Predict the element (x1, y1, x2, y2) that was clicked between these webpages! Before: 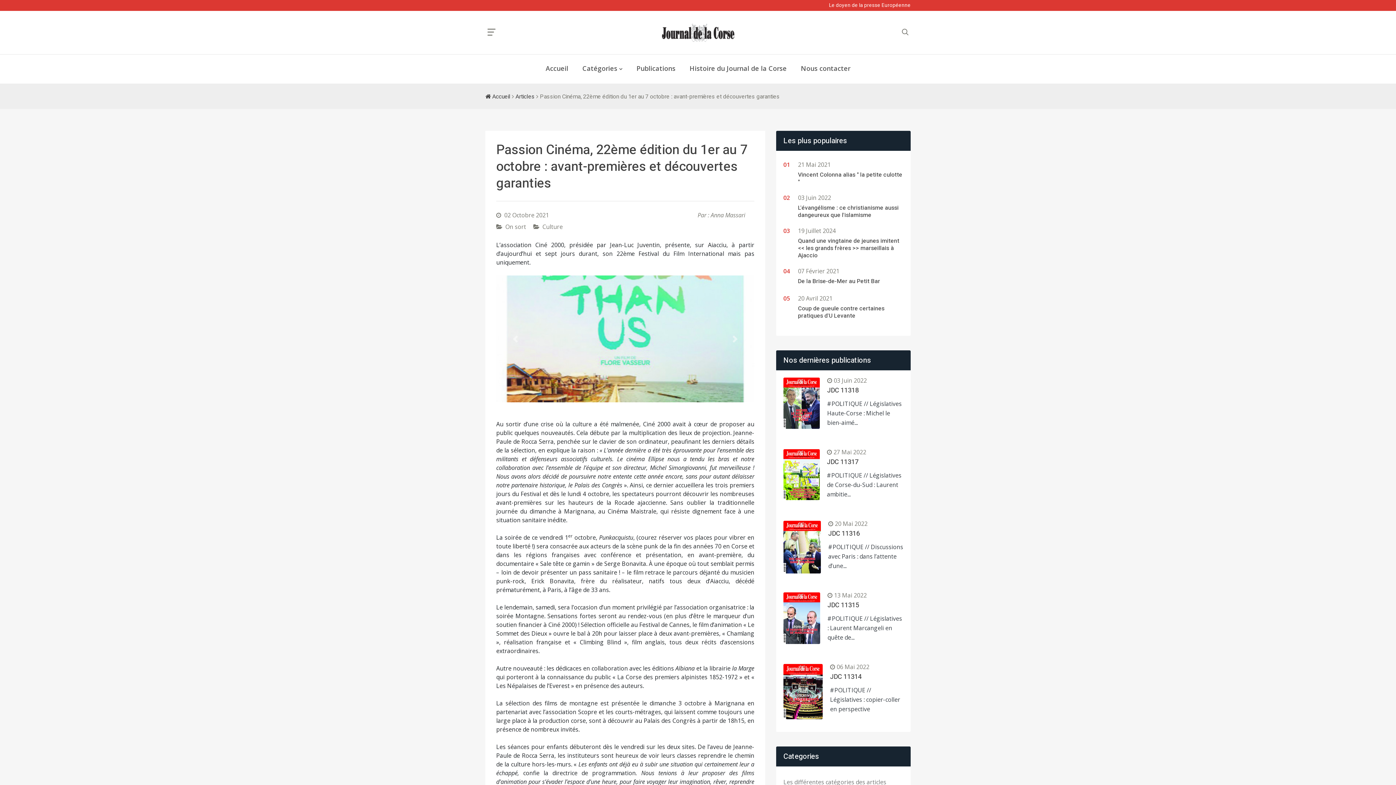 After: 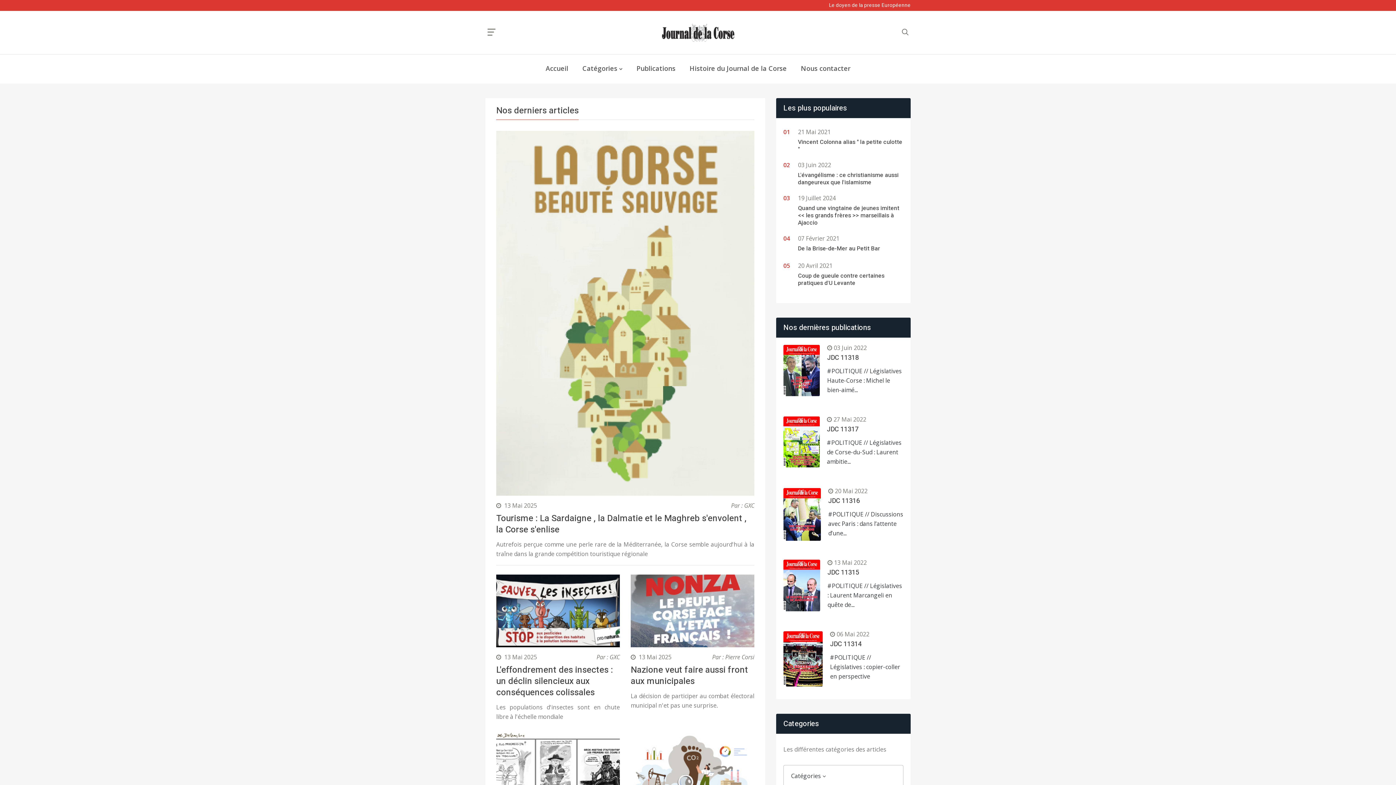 Action: bbox: (545, 54, 568, 72) label: Accueil